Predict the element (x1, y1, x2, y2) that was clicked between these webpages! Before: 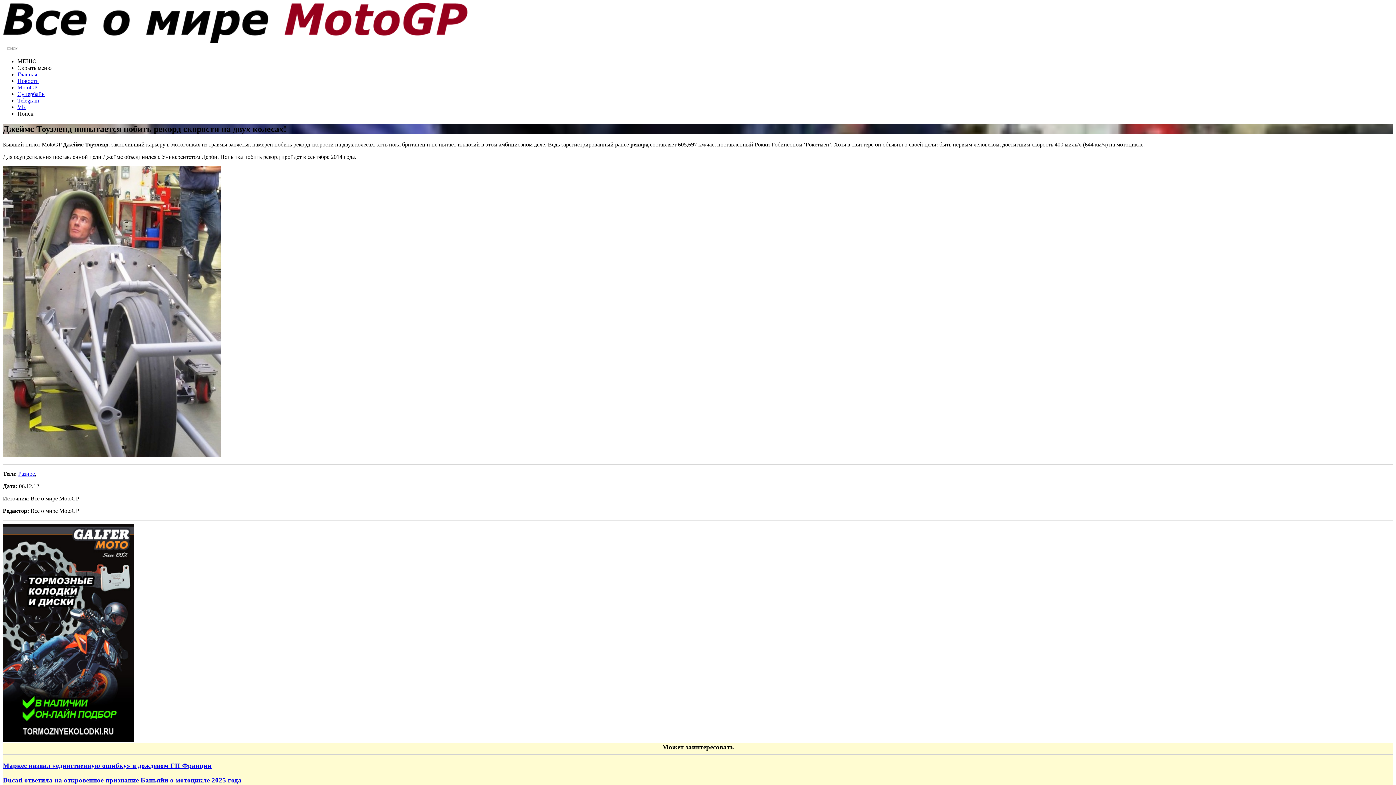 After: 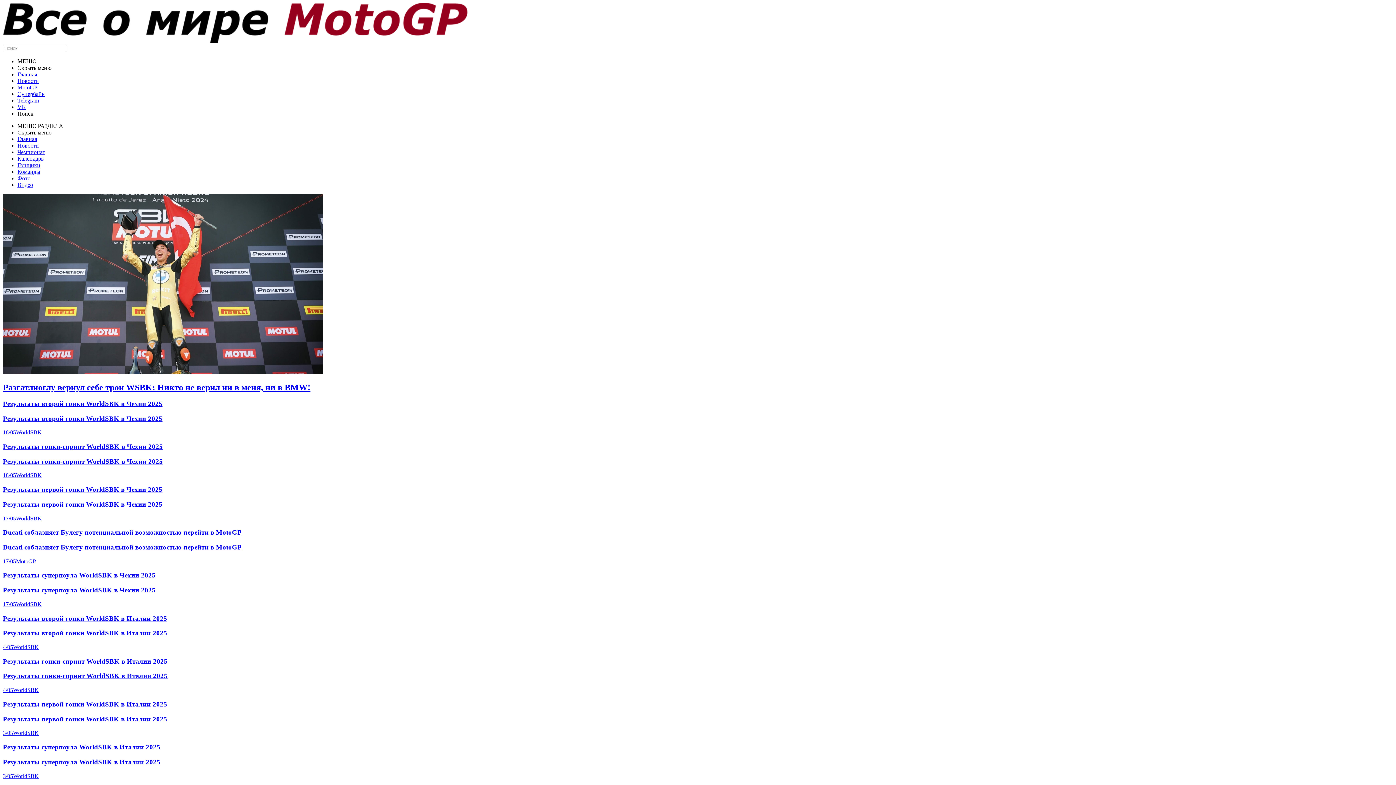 Action: bbox: (17, 90, 44, 97) label: Супербайк